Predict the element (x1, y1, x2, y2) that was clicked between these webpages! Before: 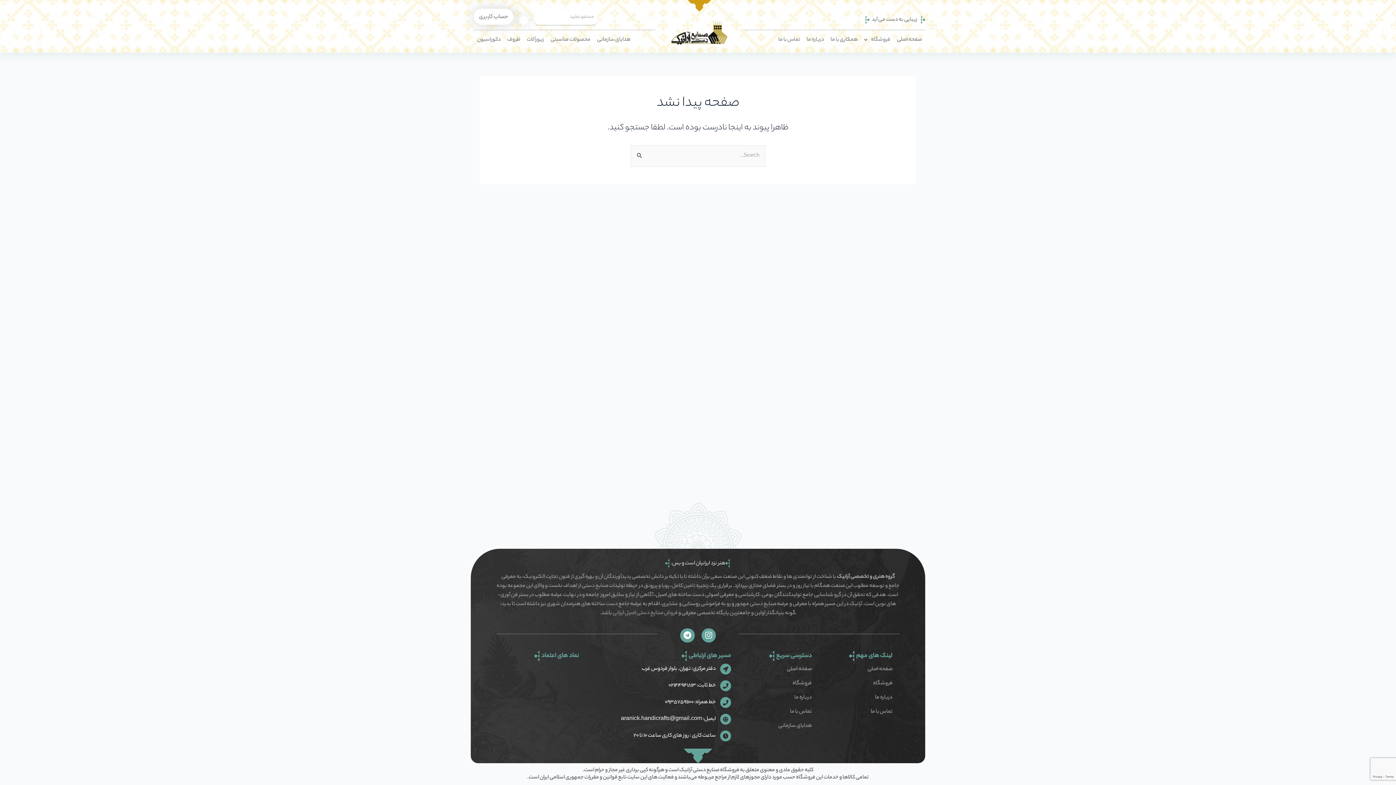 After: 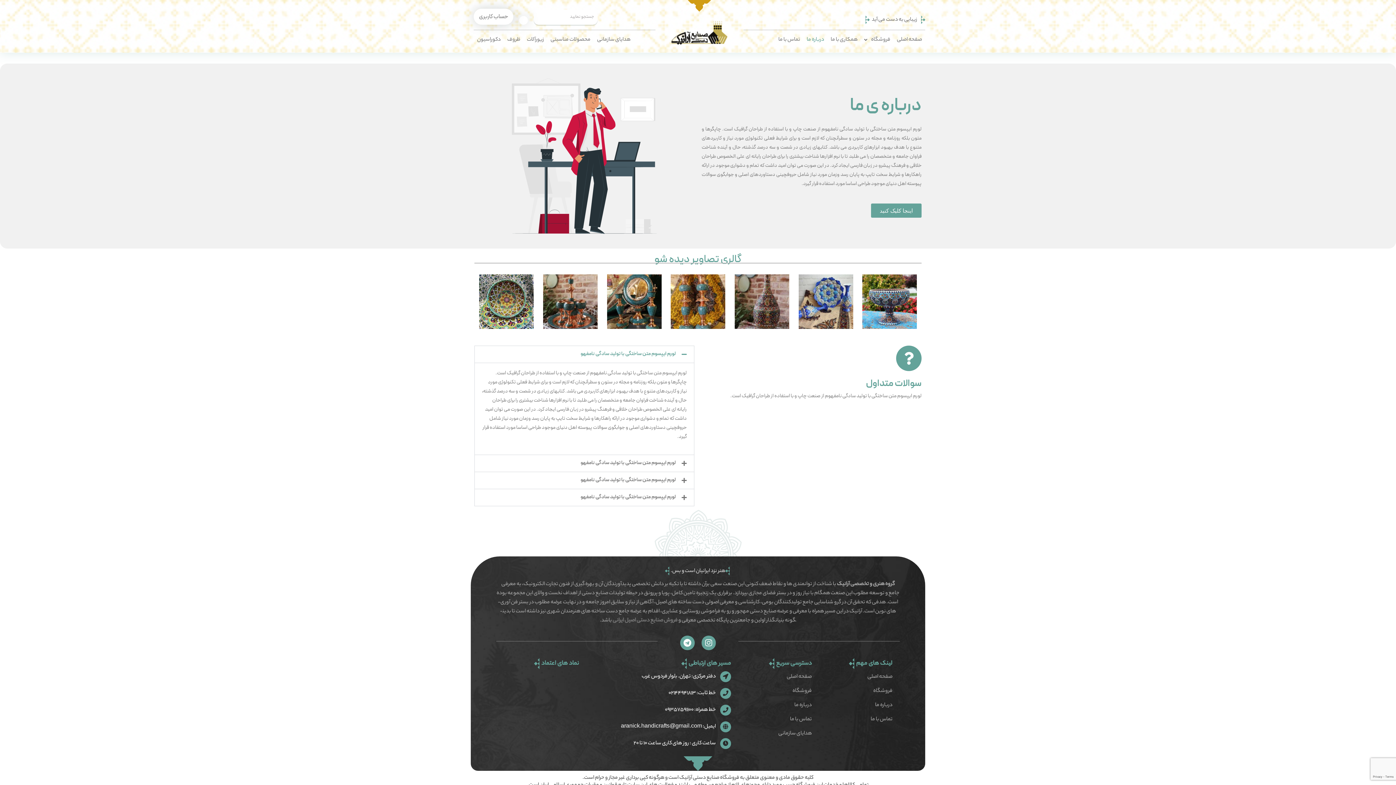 Action: bbox: (826, 693, 892, 702) label: درباره ما